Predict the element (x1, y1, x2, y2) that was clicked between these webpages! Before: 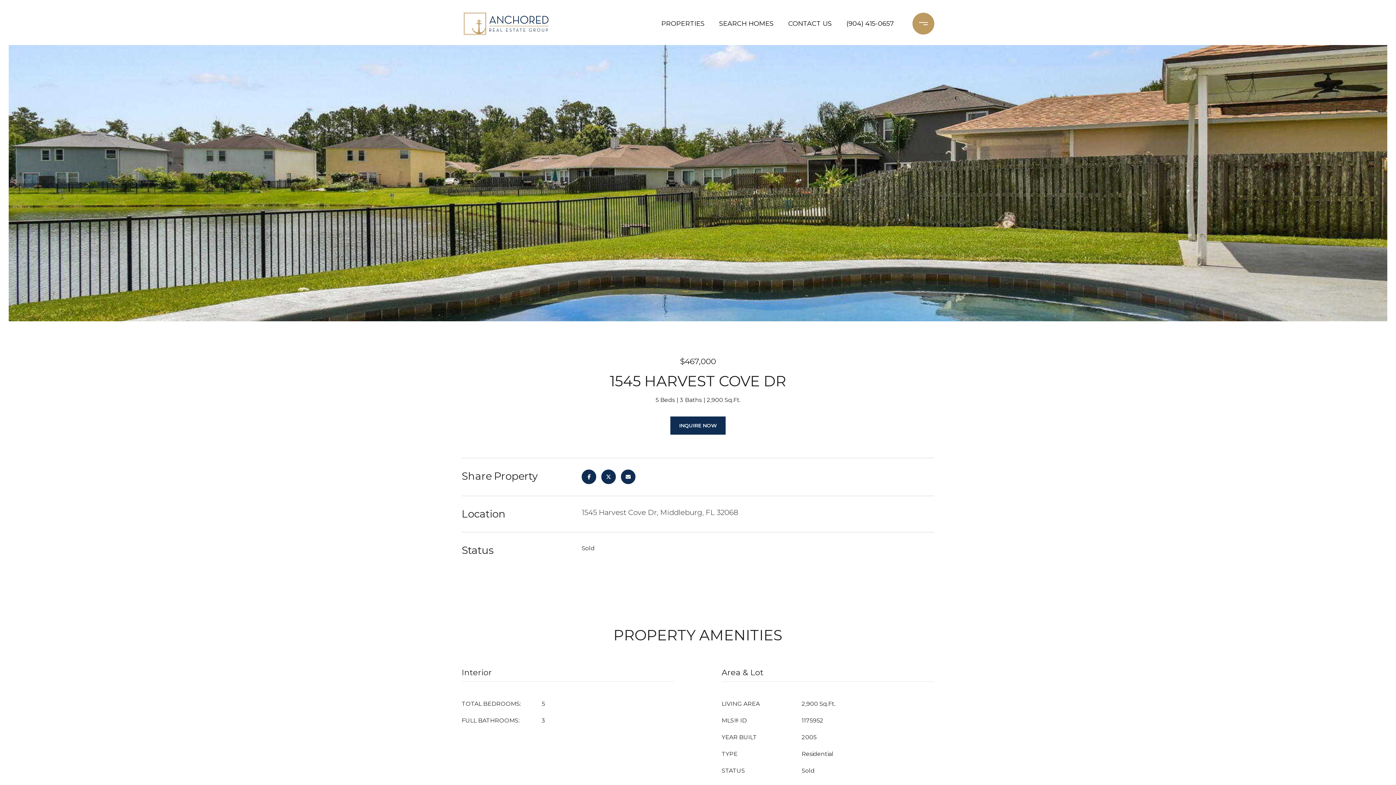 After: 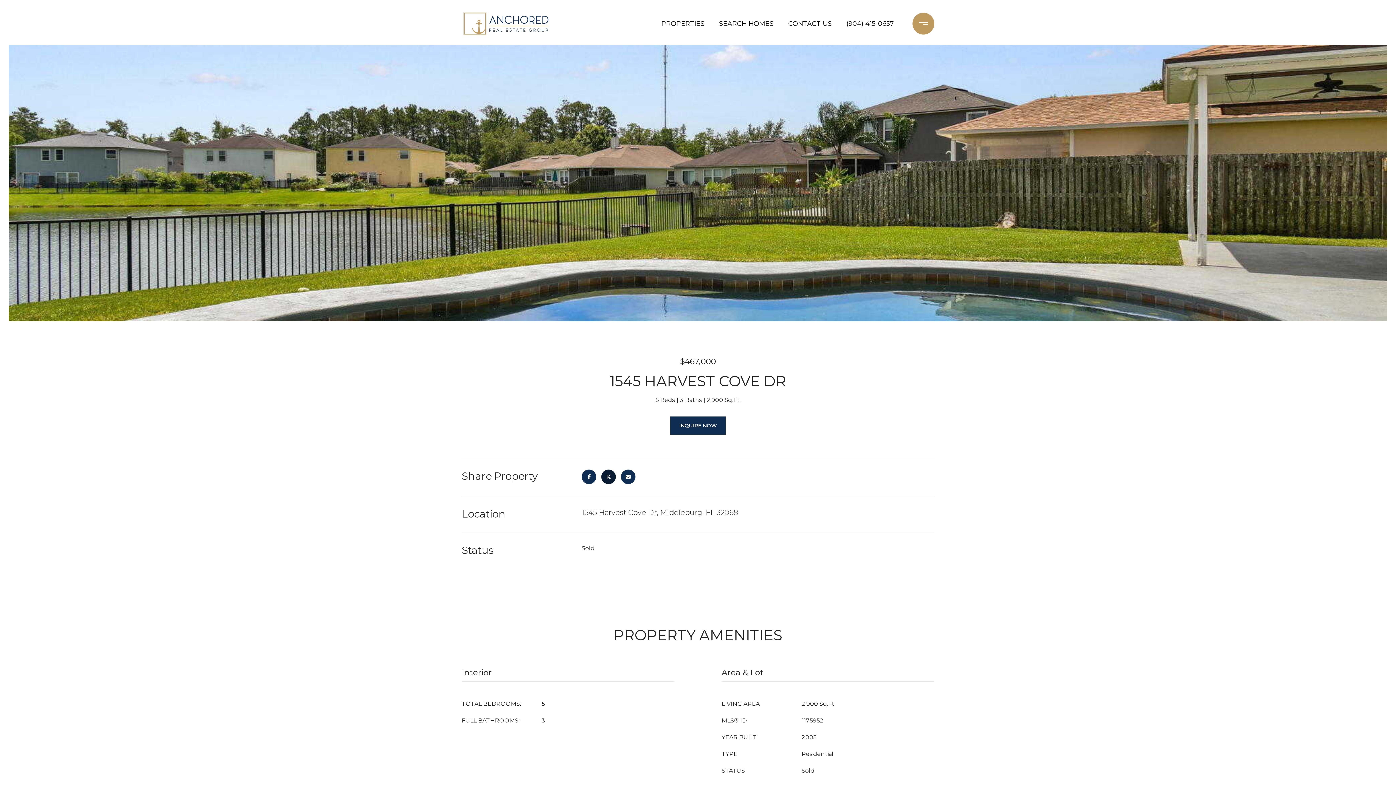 Action: bbox: (601, 469, 616, 484)